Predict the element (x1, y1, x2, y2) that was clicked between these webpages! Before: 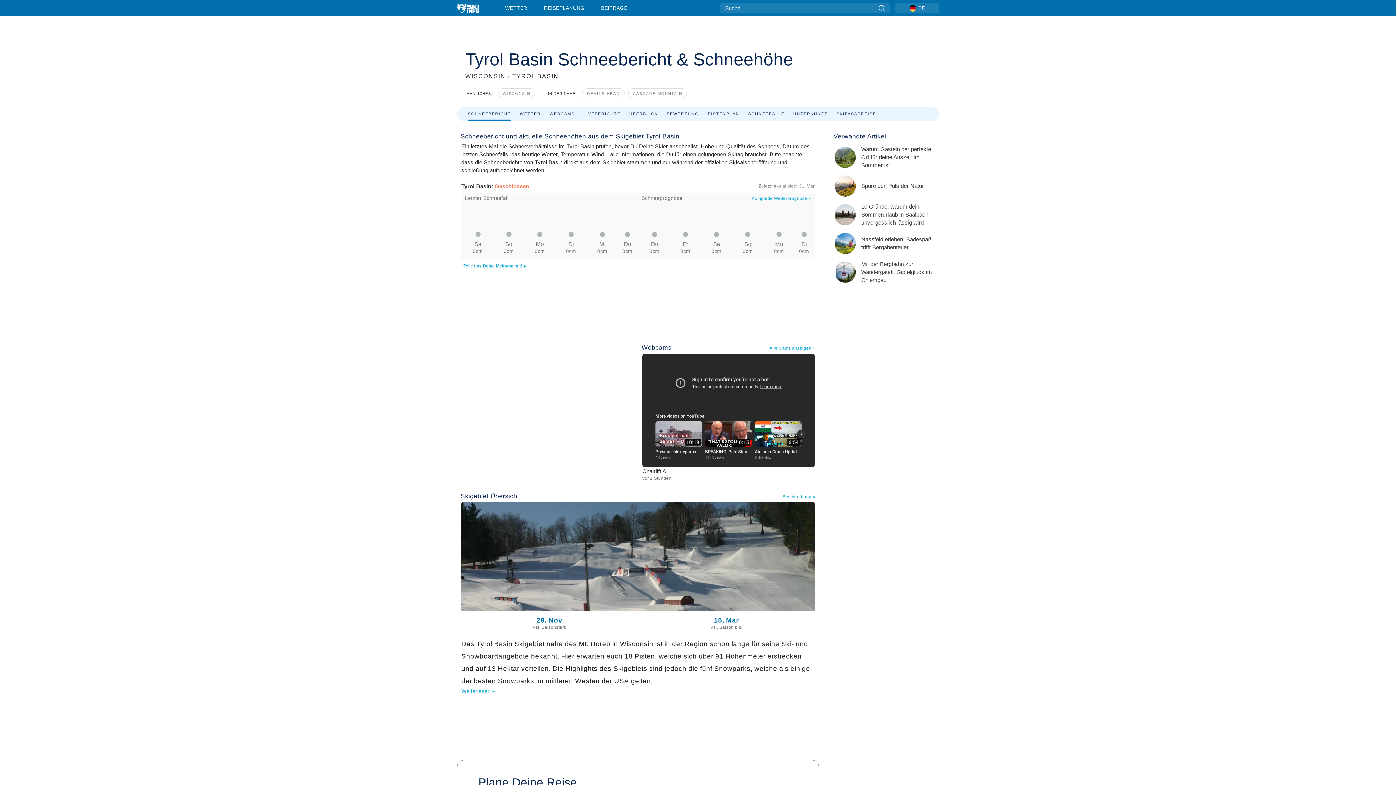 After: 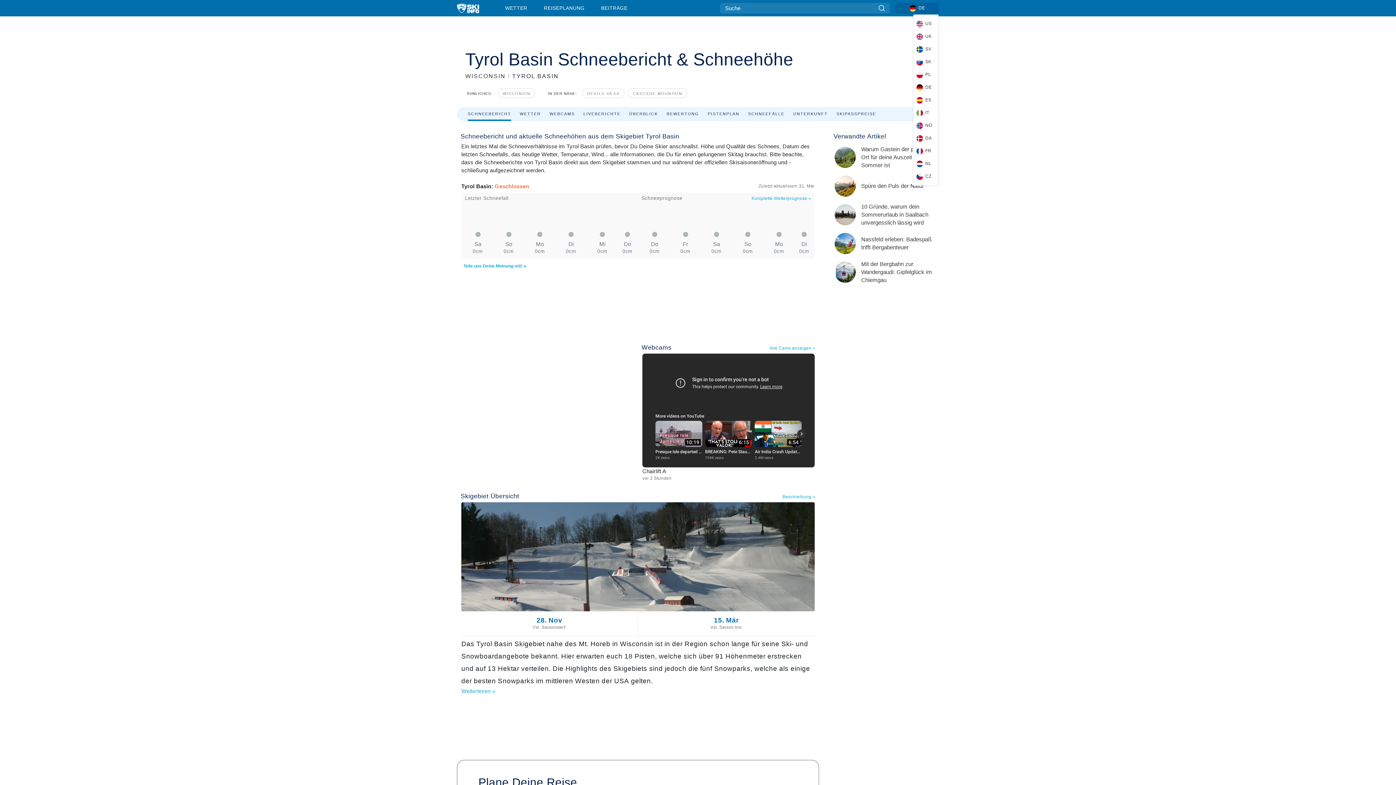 Action: label: DE bbox: (895, 2, 939, 13)